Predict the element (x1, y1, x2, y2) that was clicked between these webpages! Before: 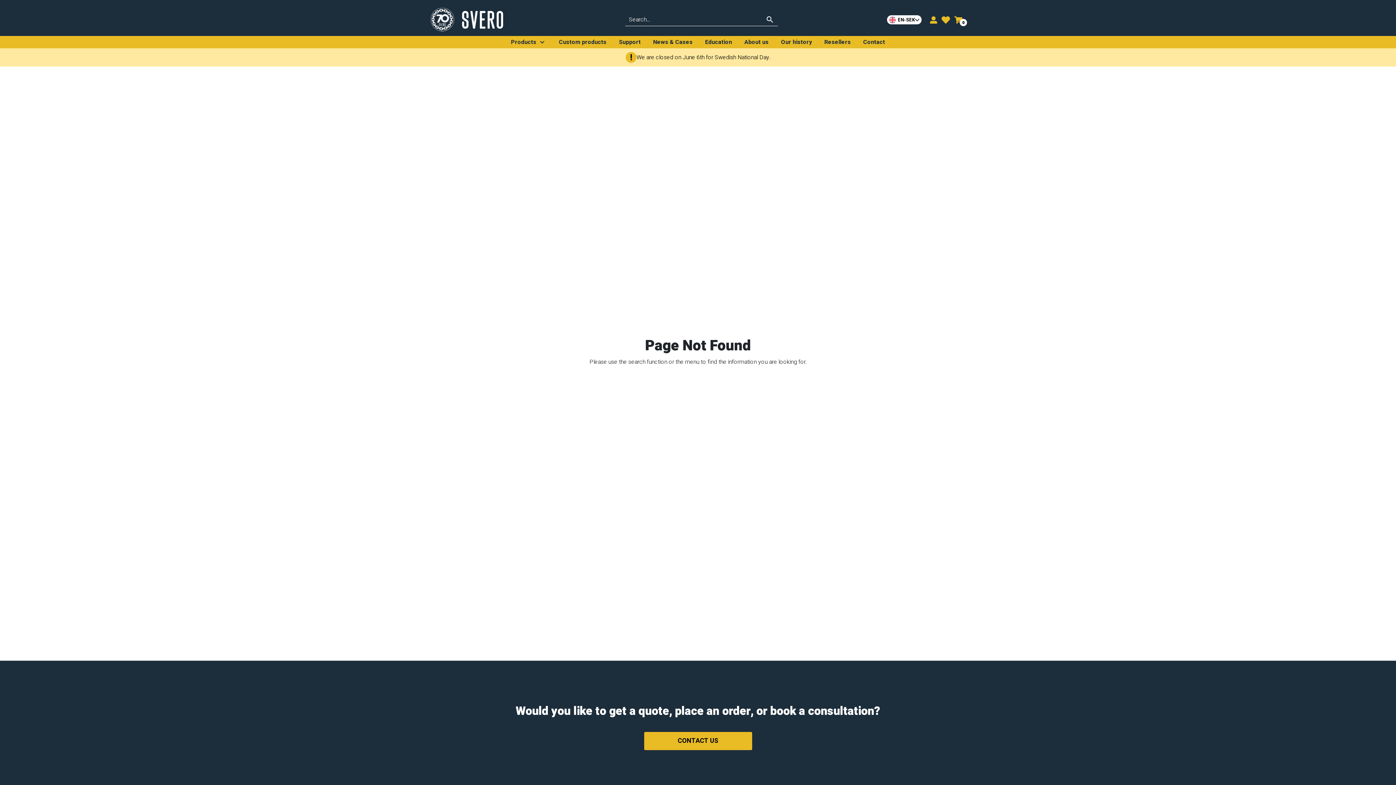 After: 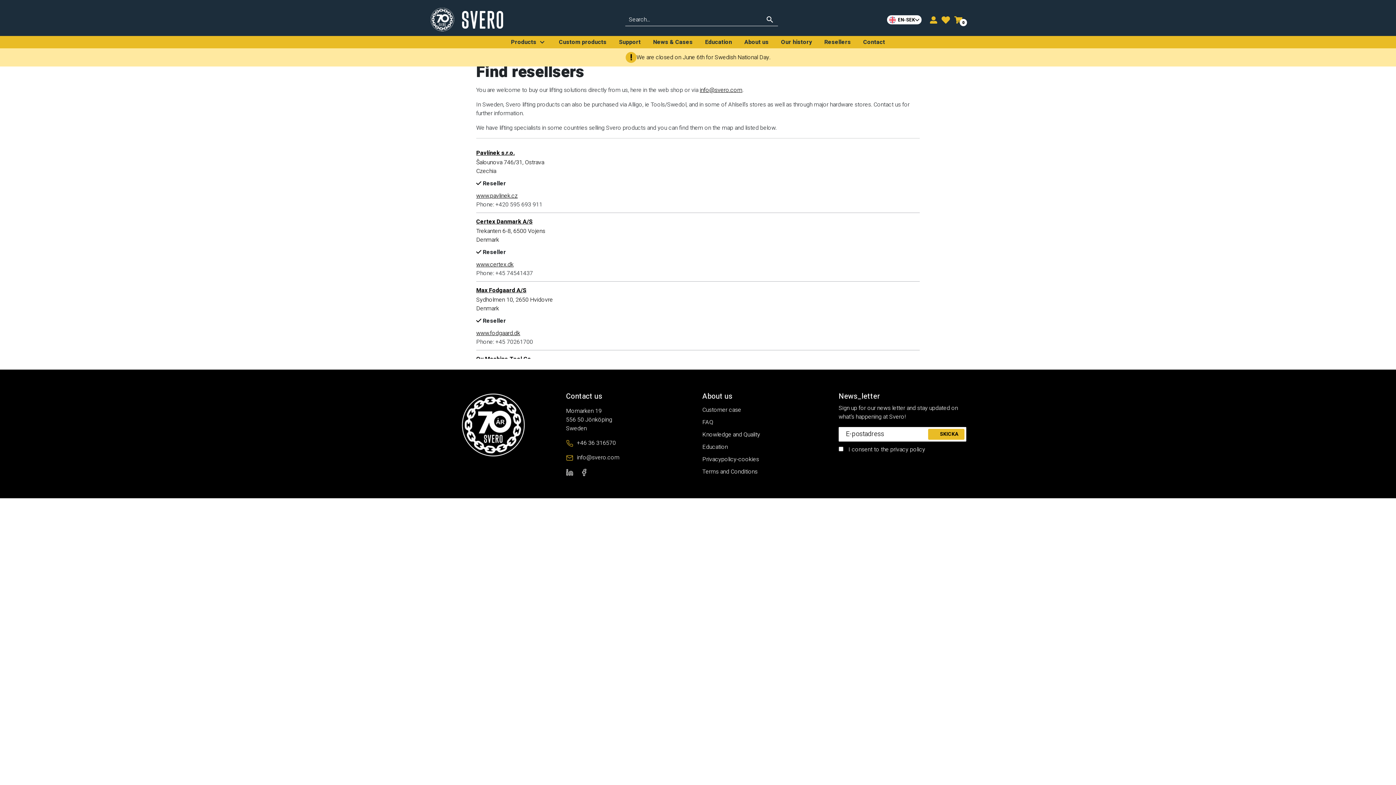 Action: bbox: (824, 37, 851, 46) label: Resellers